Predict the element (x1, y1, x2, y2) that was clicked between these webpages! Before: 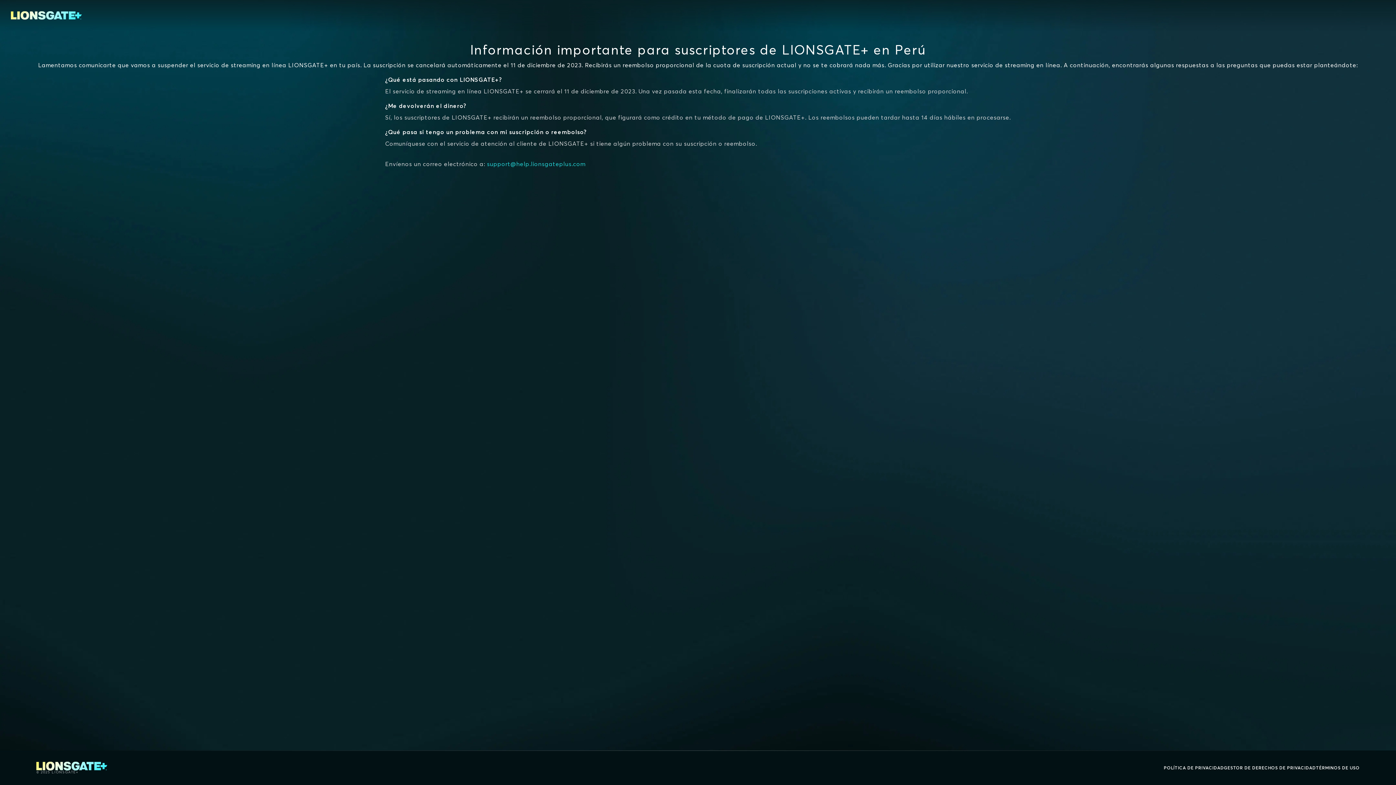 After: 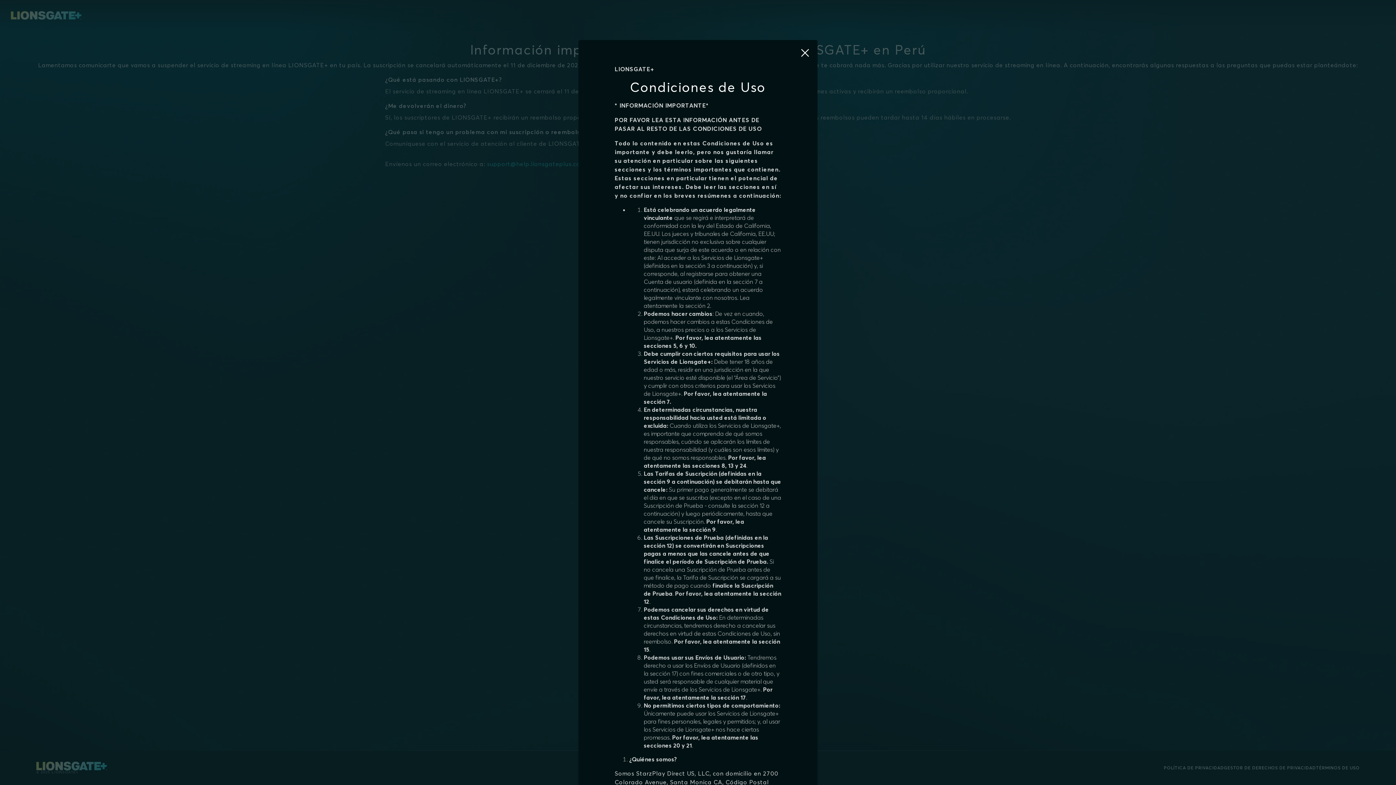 Action: bbox: (1316, 764, 1360, 772) label: TÉRMINOS DE USO